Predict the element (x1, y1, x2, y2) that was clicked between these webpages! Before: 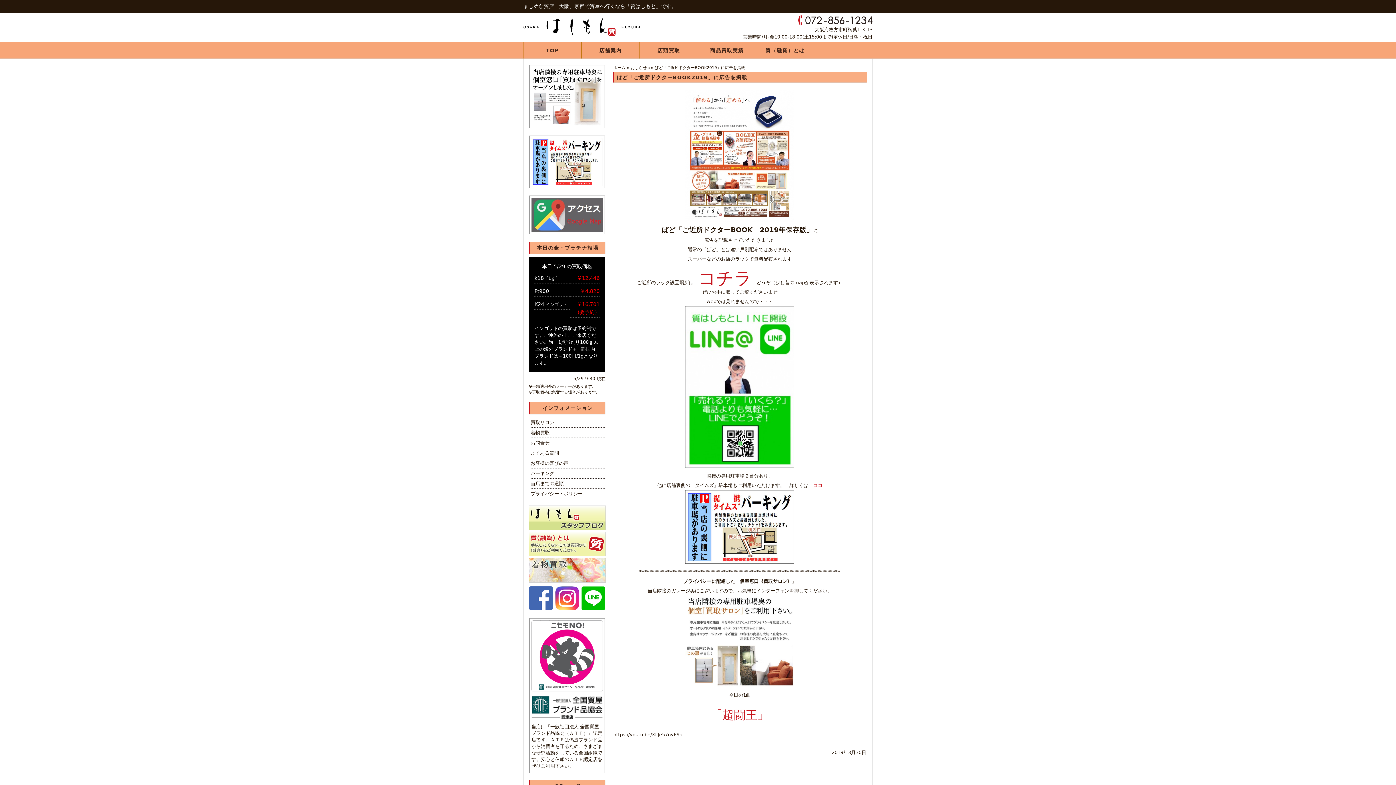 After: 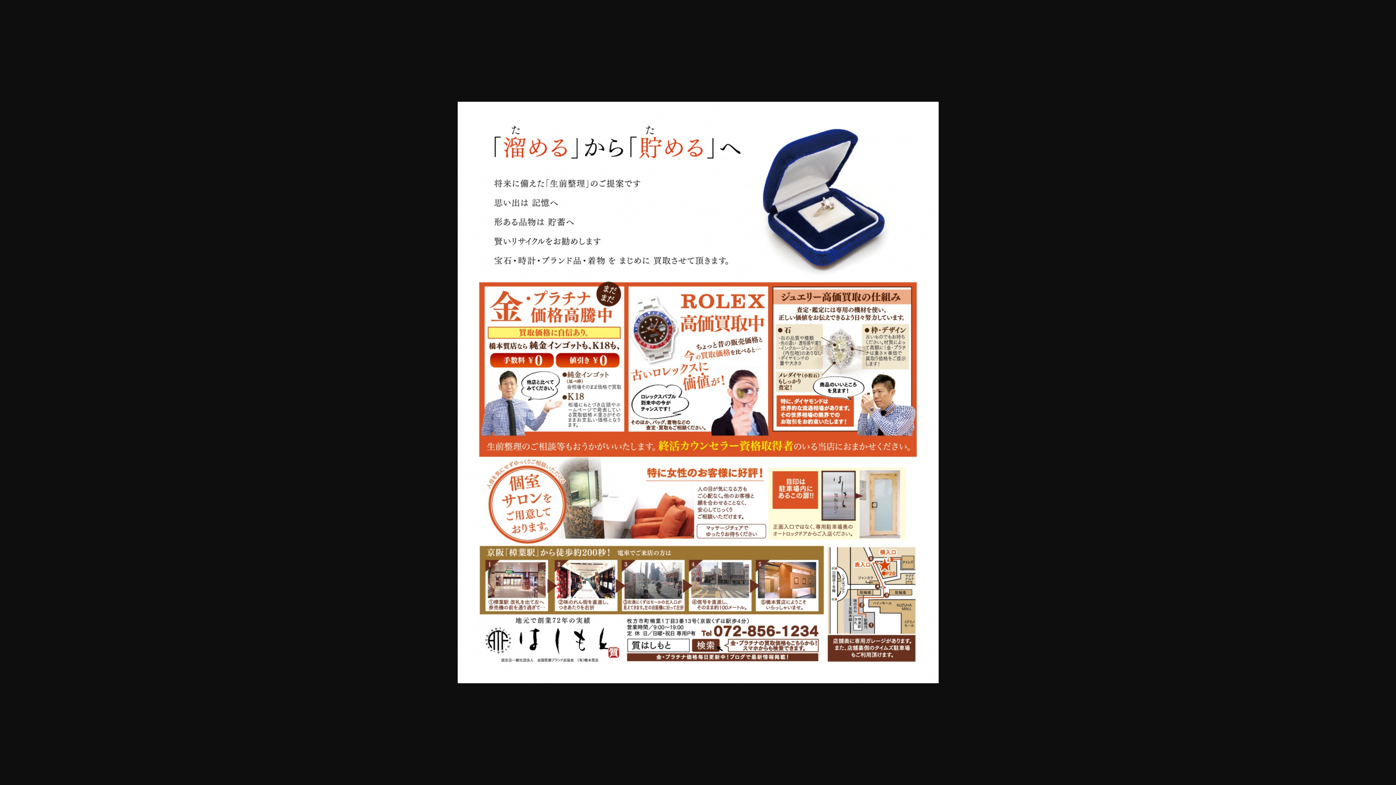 Action: bbox: (613, 89, 866, 221)